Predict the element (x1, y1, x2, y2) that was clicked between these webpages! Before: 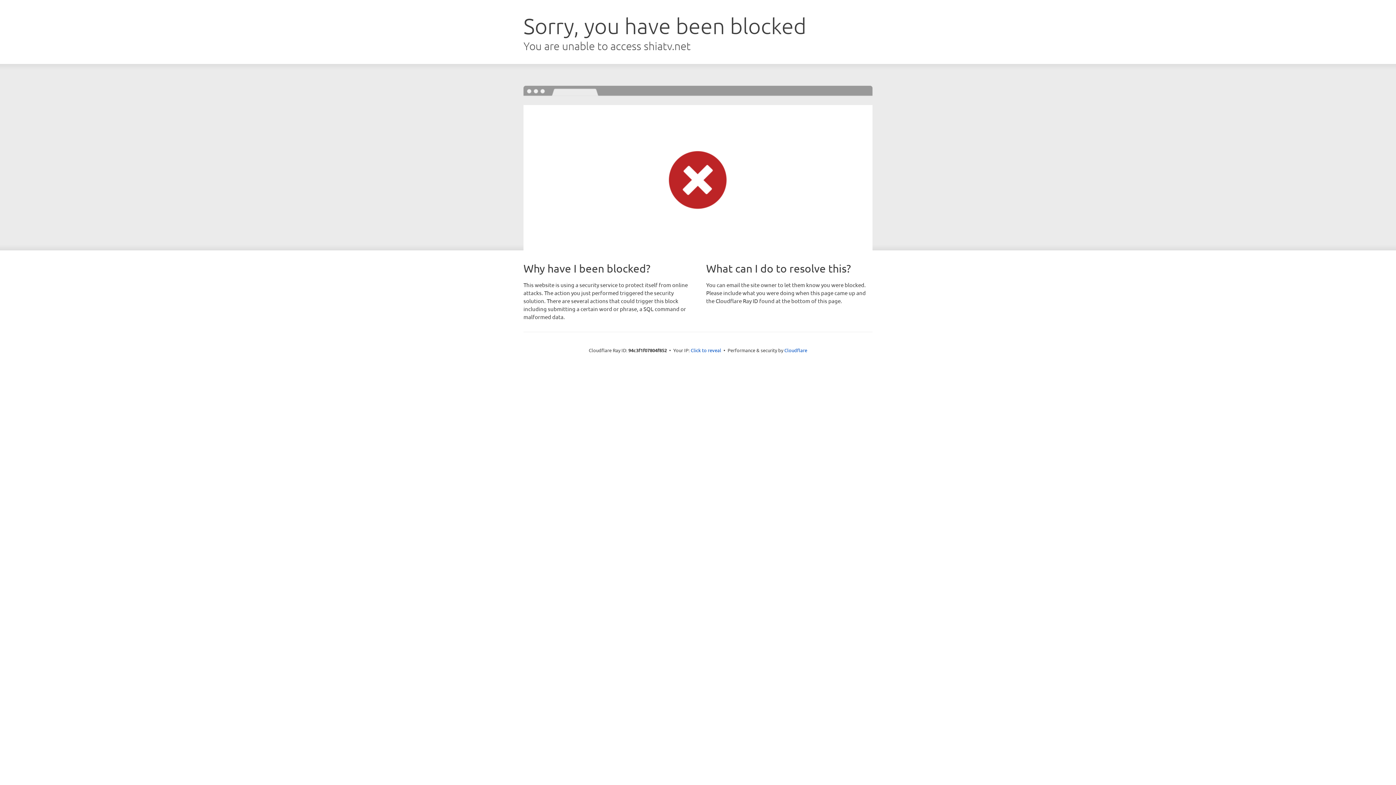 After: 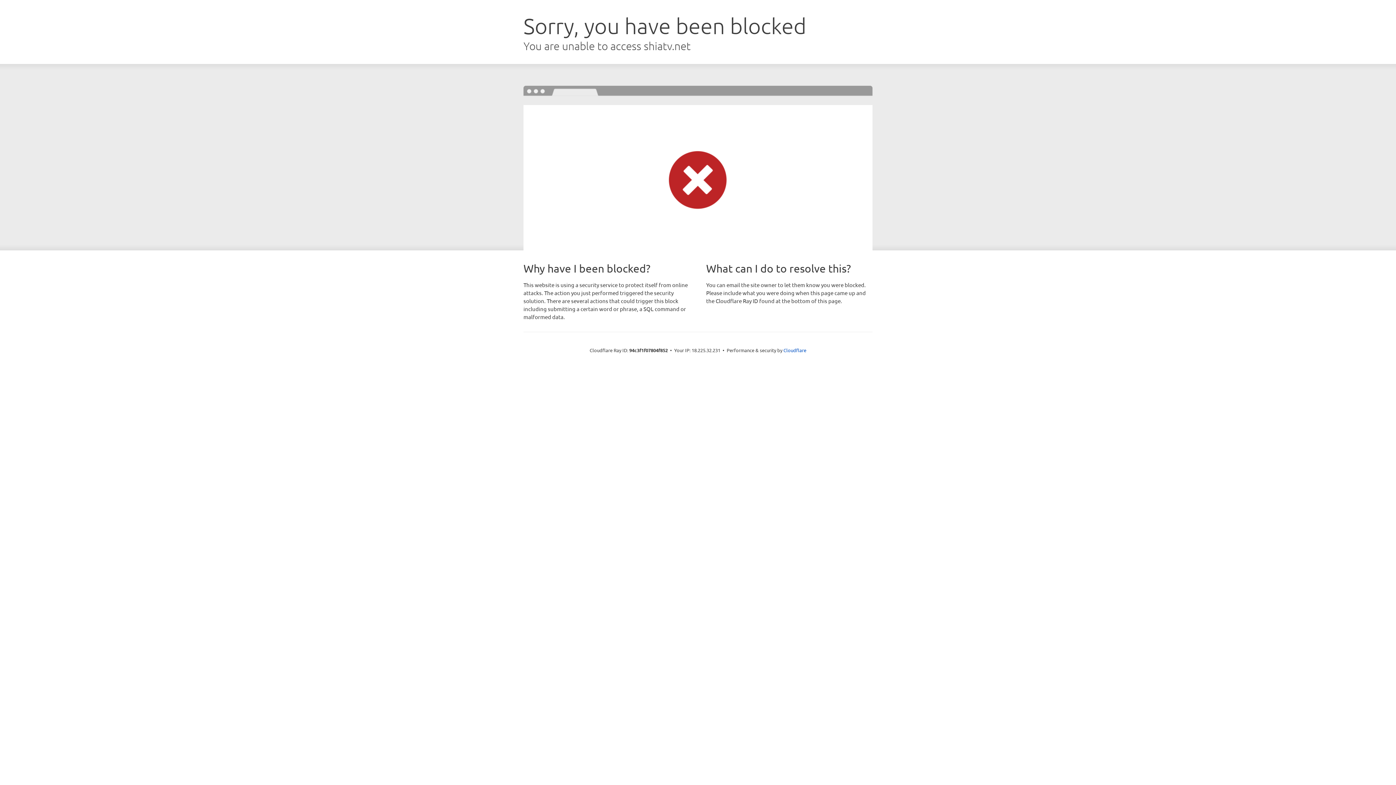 Action: bbox: (690, 346, 721, 353) label: Click to reveal